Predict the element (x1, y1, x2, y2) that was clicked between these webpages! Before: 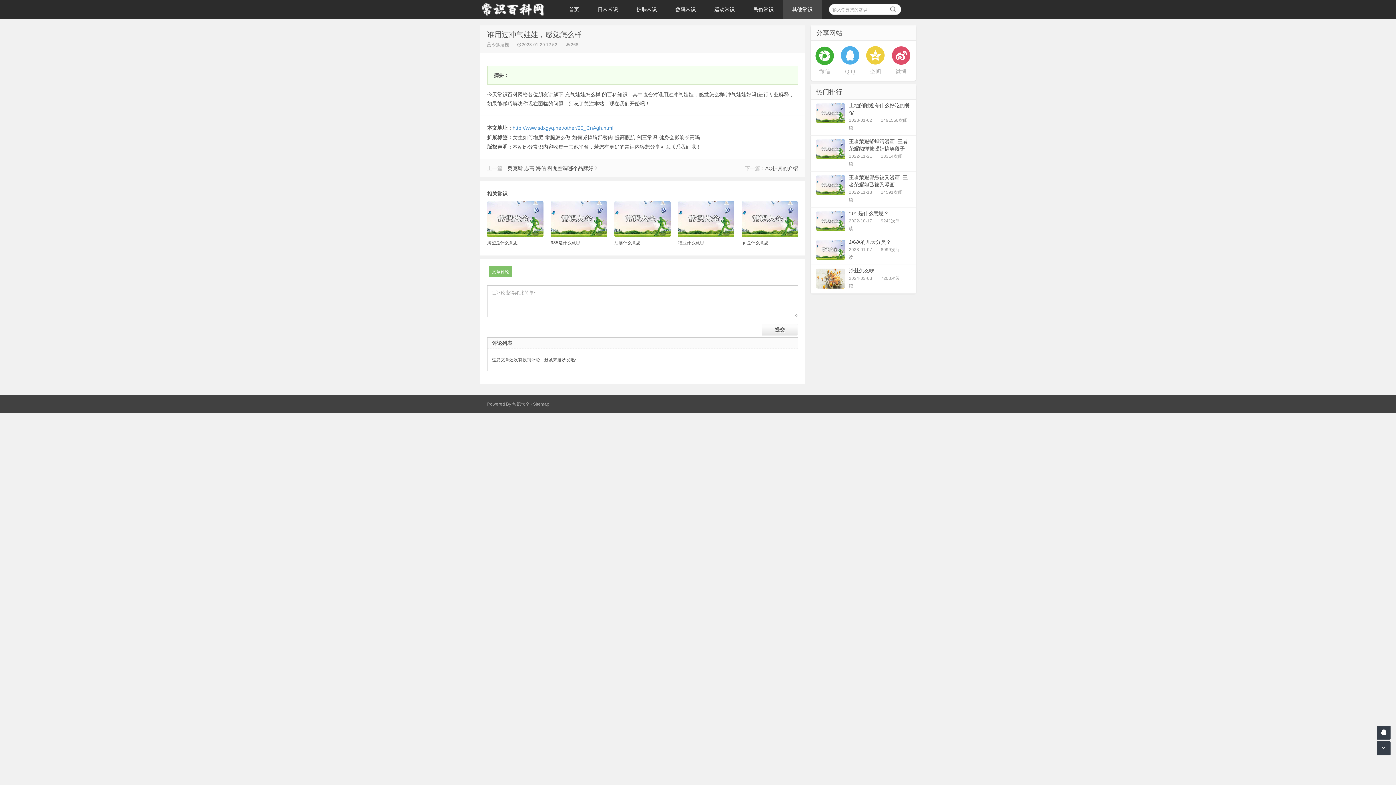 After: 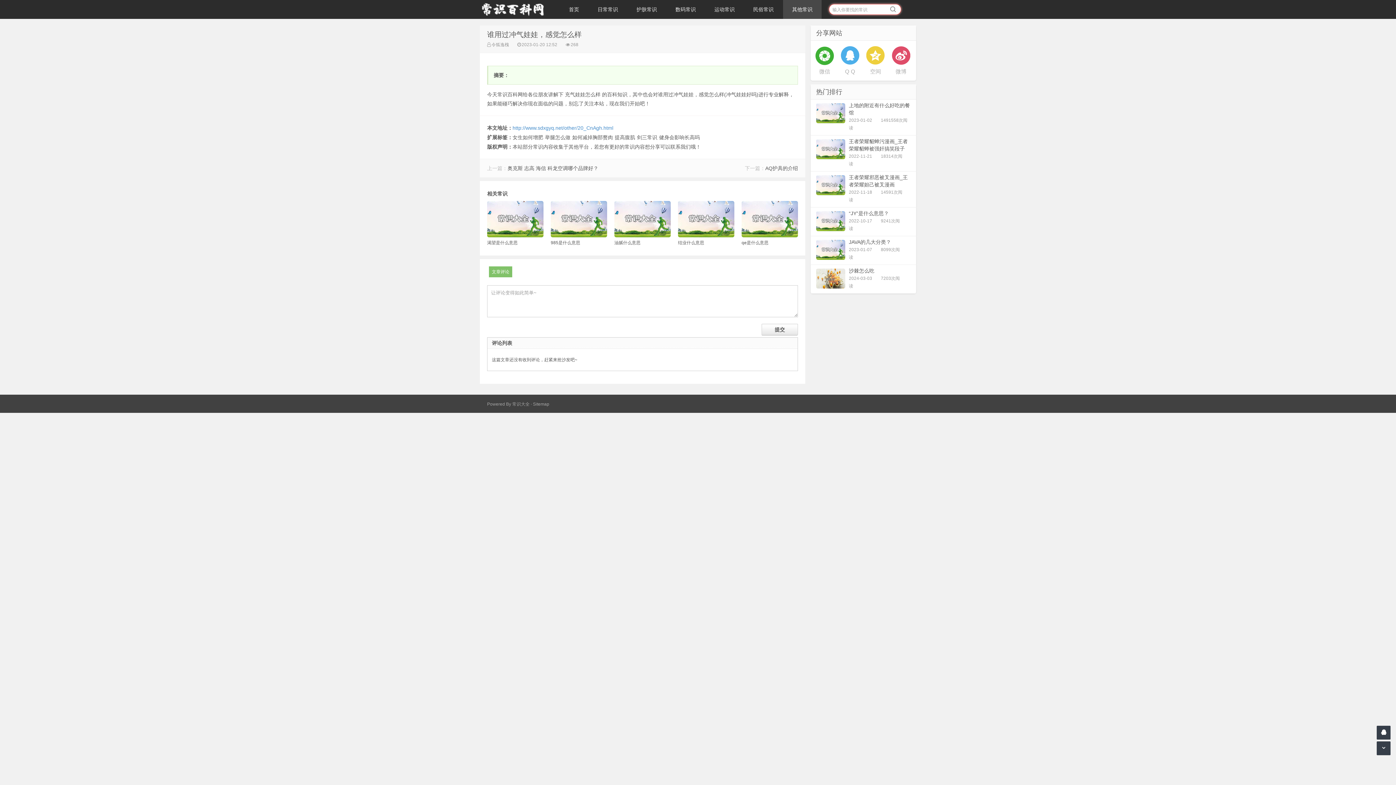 Action: bbox: (890, 4, 896, 12)